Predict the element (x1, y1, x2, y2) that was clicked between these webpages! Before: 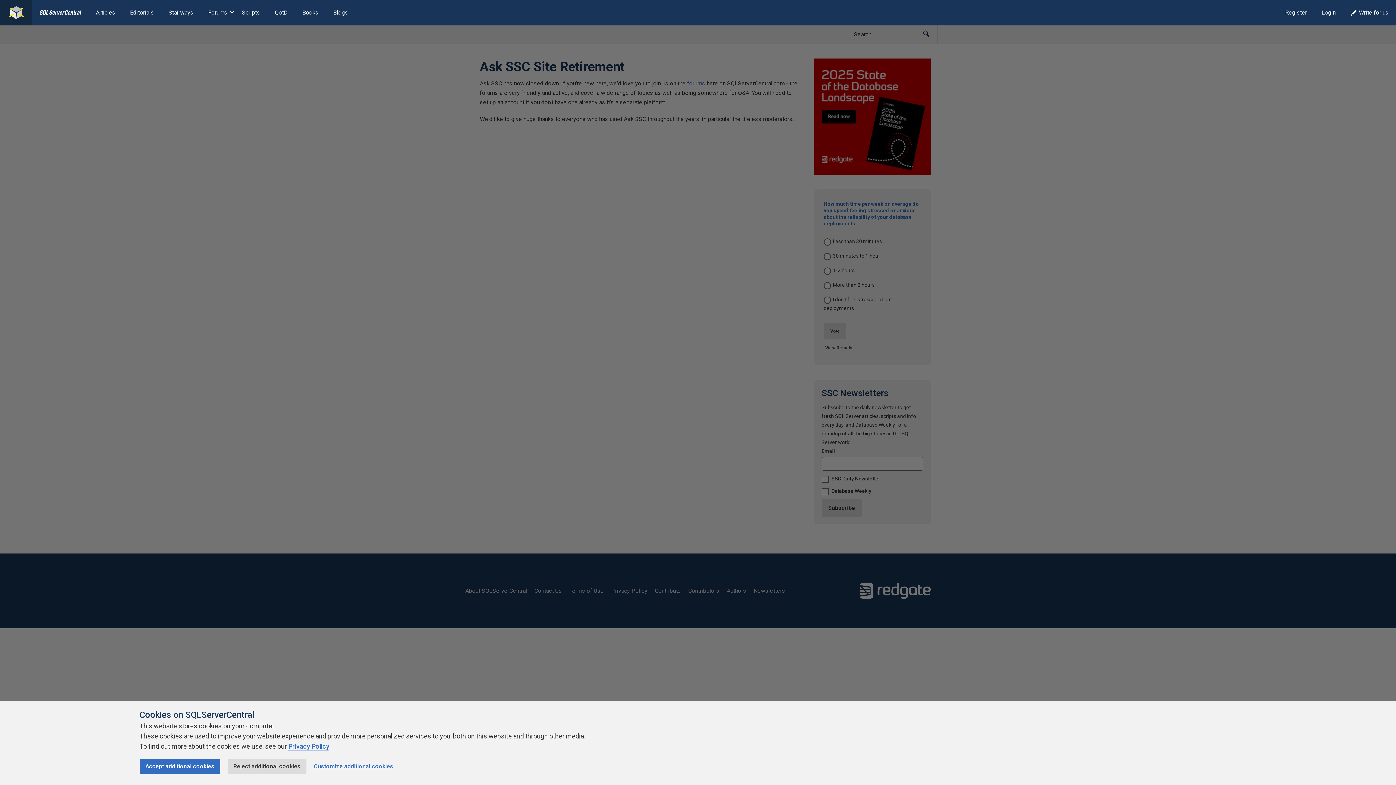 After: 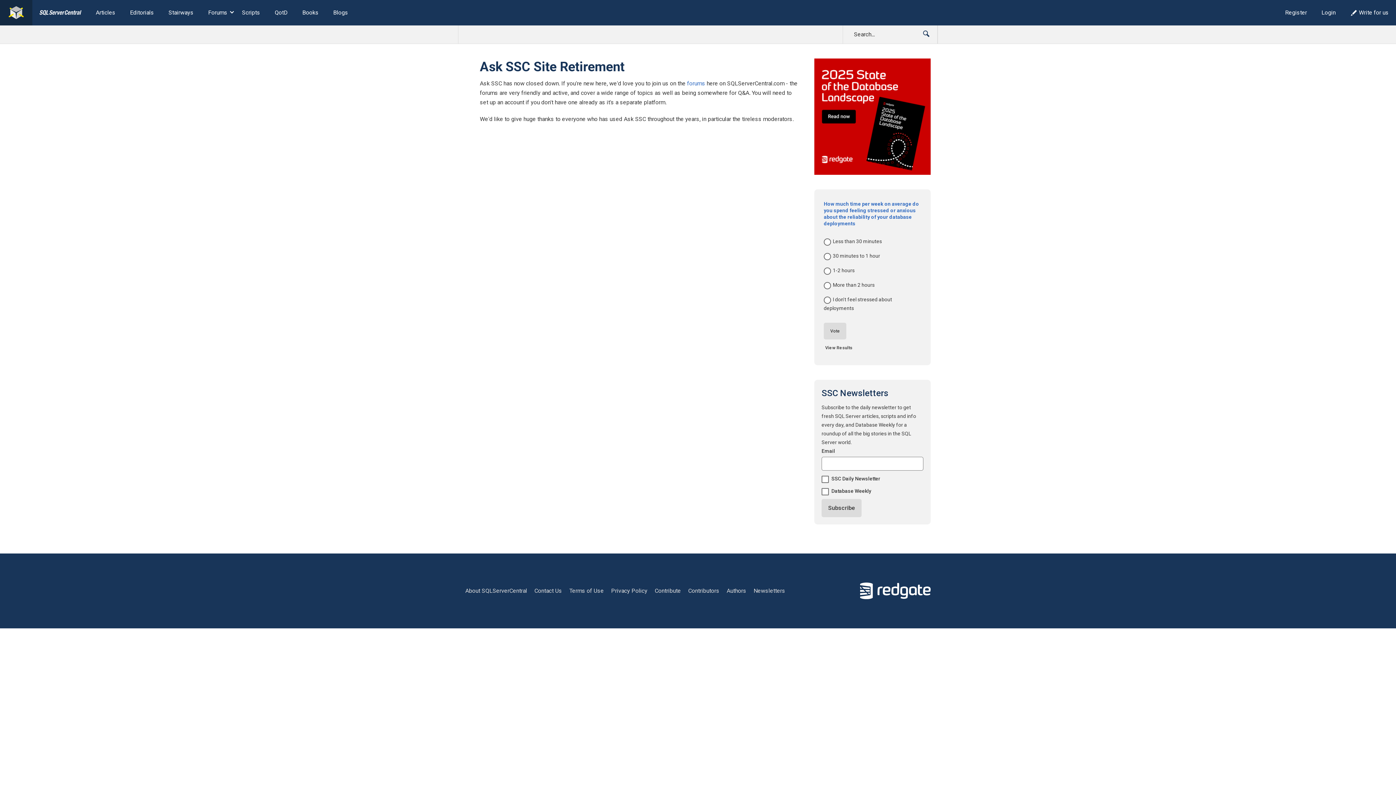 Action: bbox: (227, 759, 306, 774) label: Reject additional cookies